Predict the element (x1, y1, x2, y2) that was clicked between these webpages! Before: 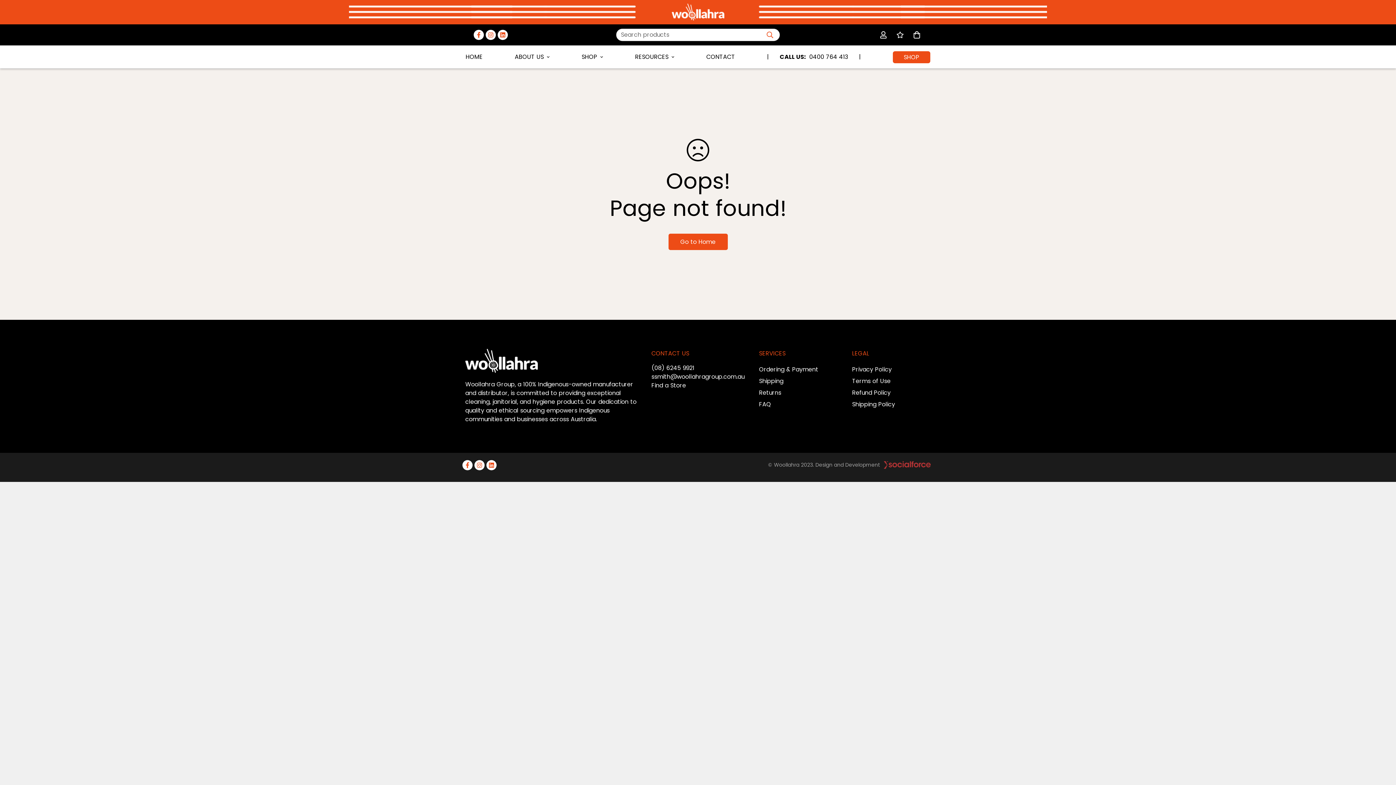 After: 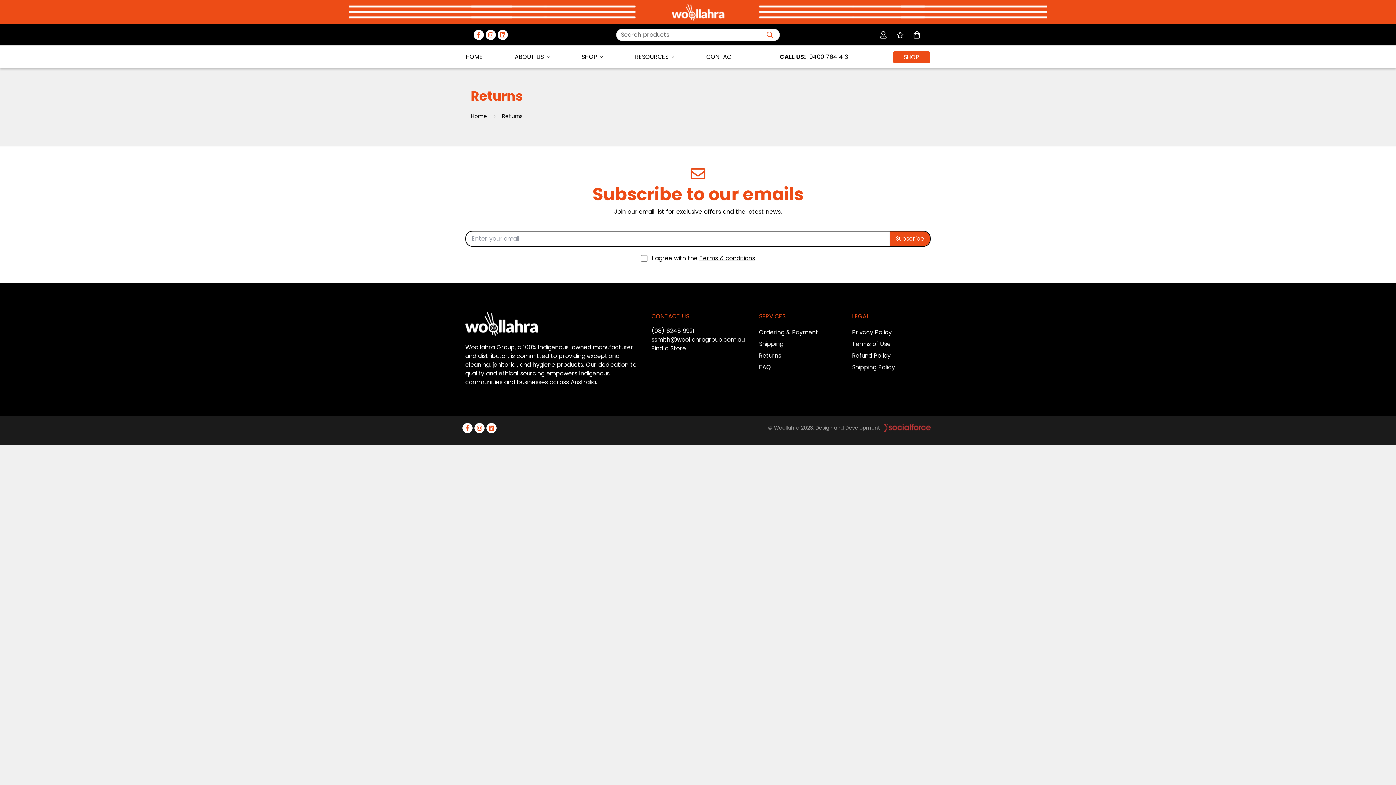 Action: bbox: (759, 388, 781, 397) label: Returns